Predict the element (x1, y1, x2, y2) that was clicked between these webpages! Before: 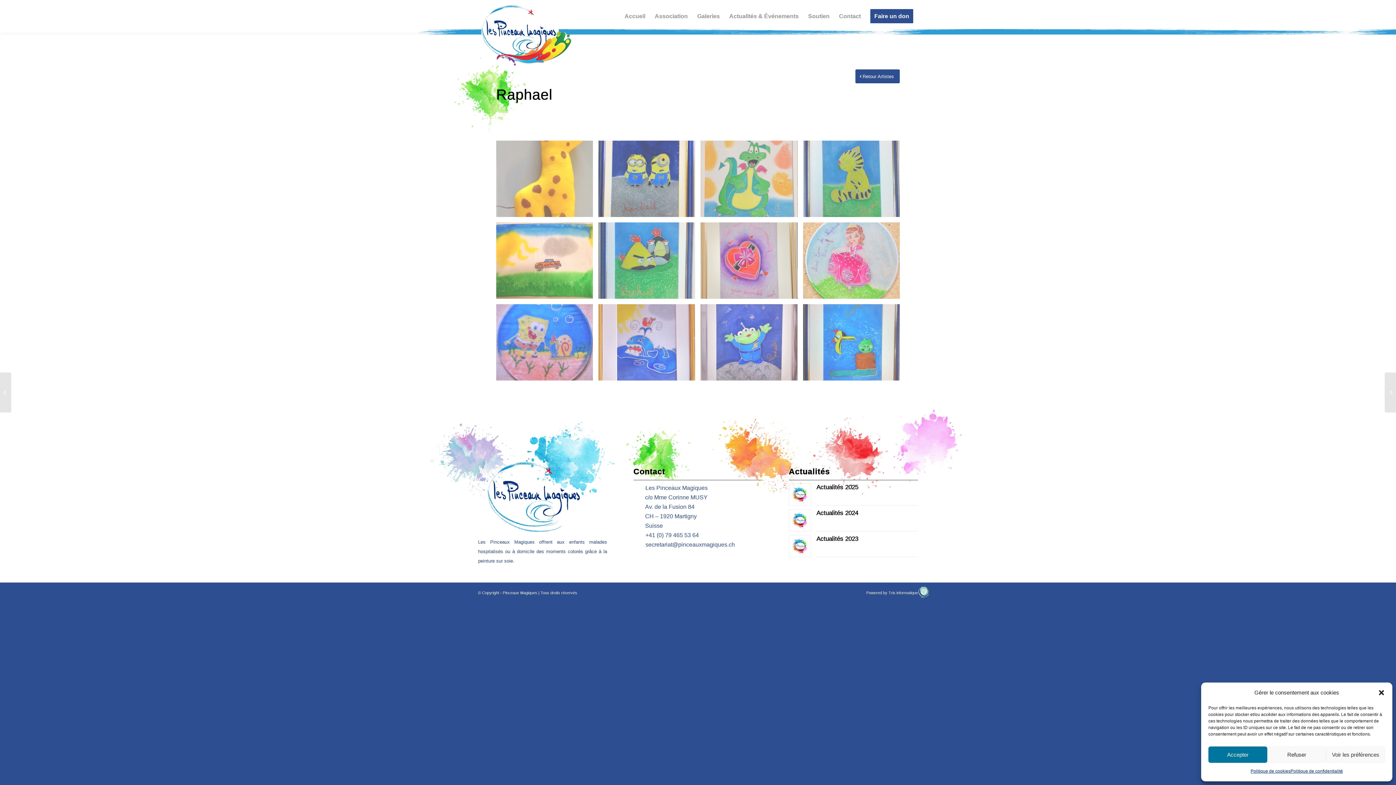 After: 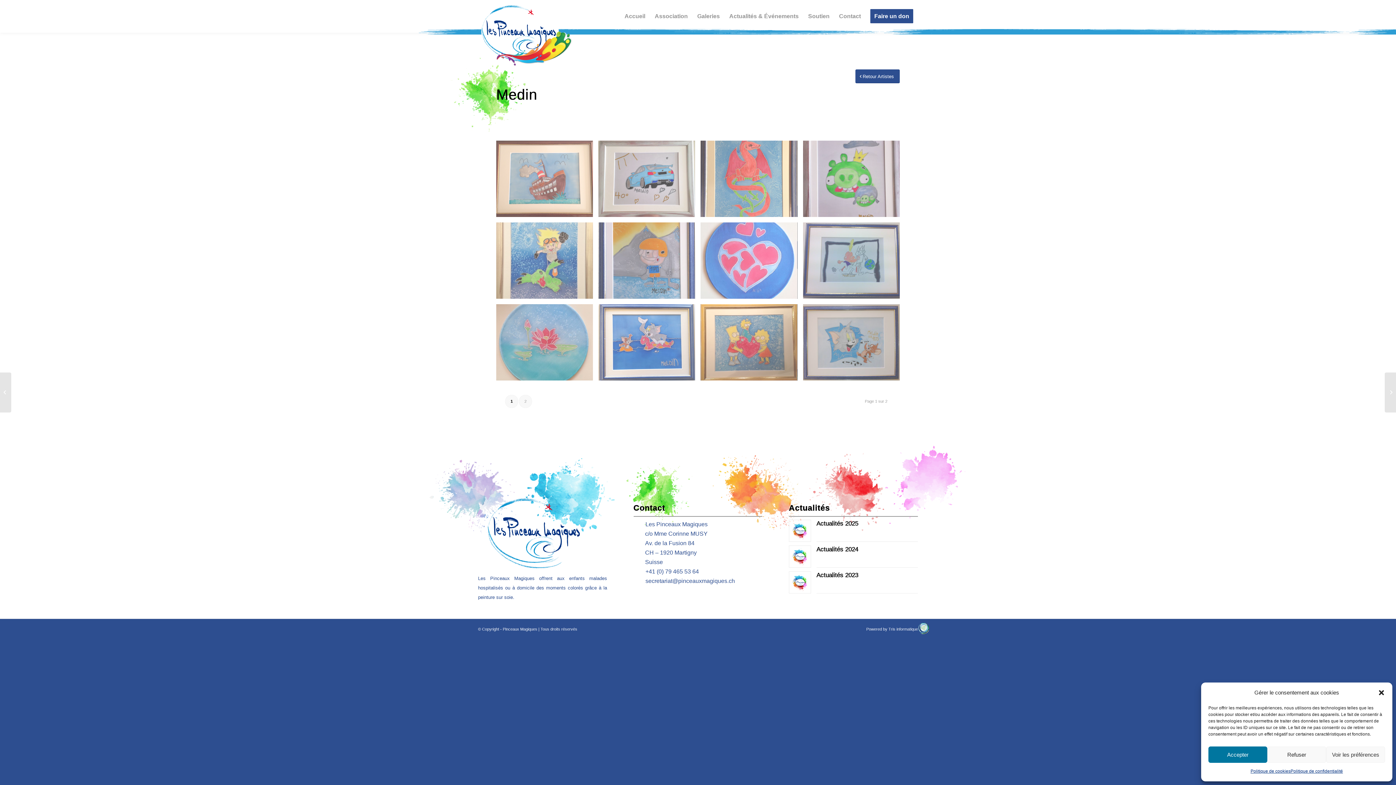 Action: label: Medin	 bbox: (0, 372, 11, 412)